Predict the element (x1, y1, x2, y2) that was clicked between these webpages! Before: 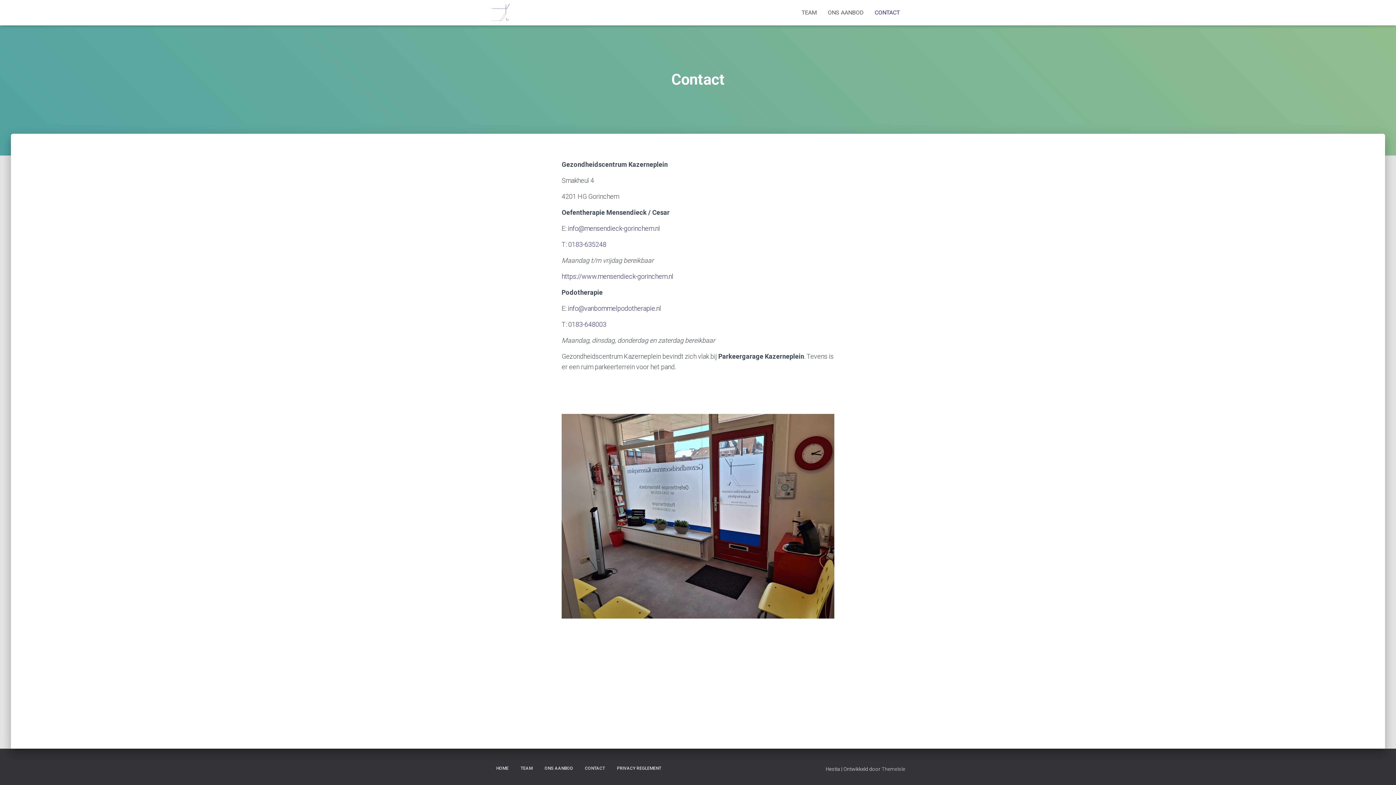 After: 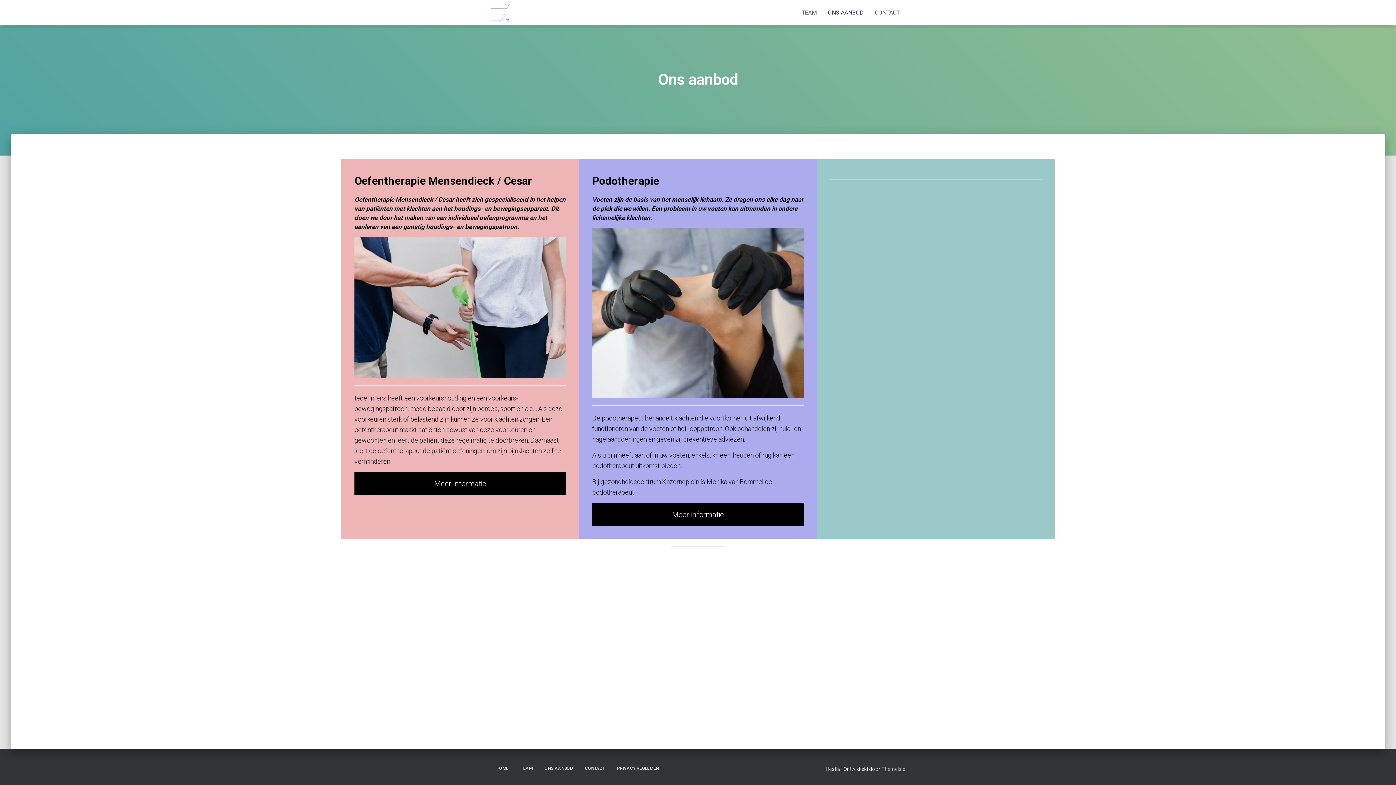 Action: bbox: (539, 760, 578, 777) label: ONS AANBOD